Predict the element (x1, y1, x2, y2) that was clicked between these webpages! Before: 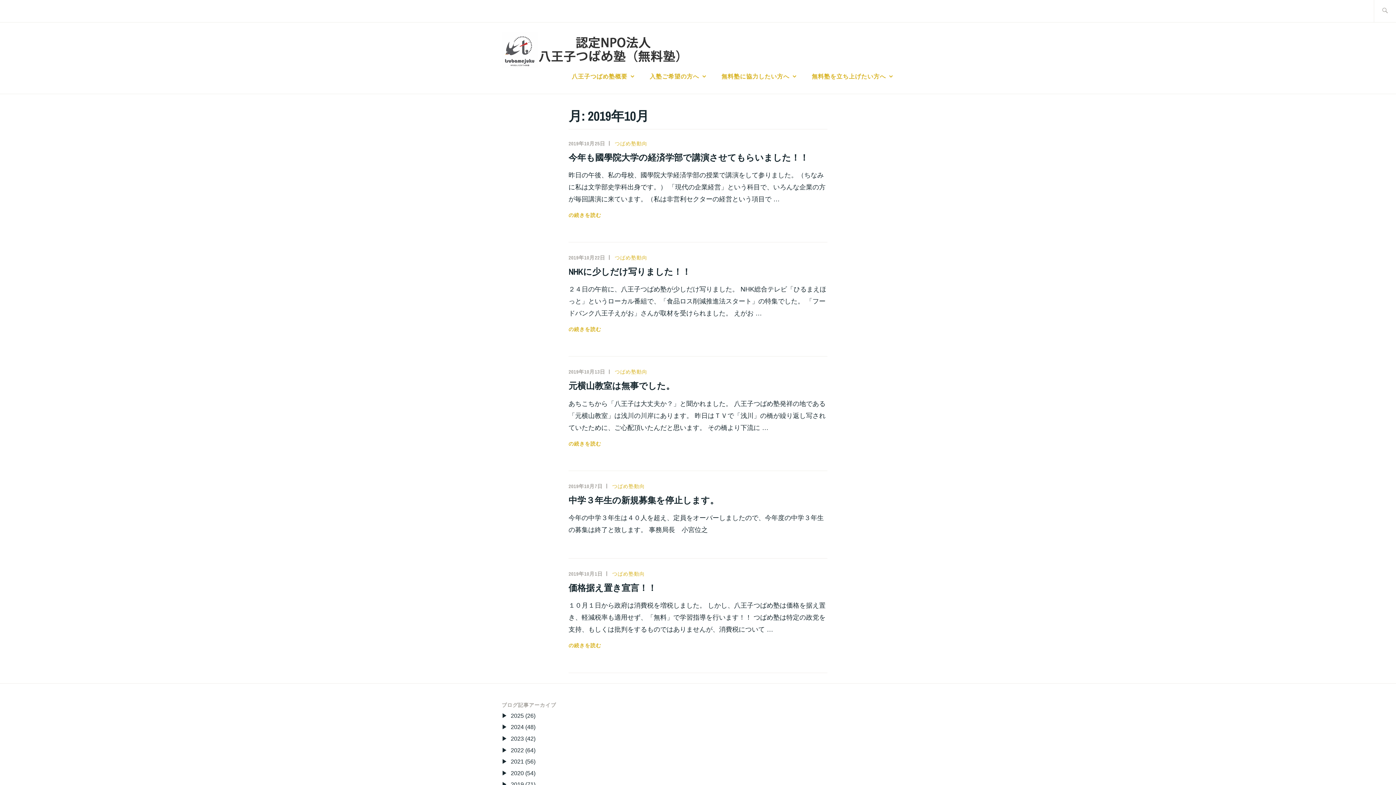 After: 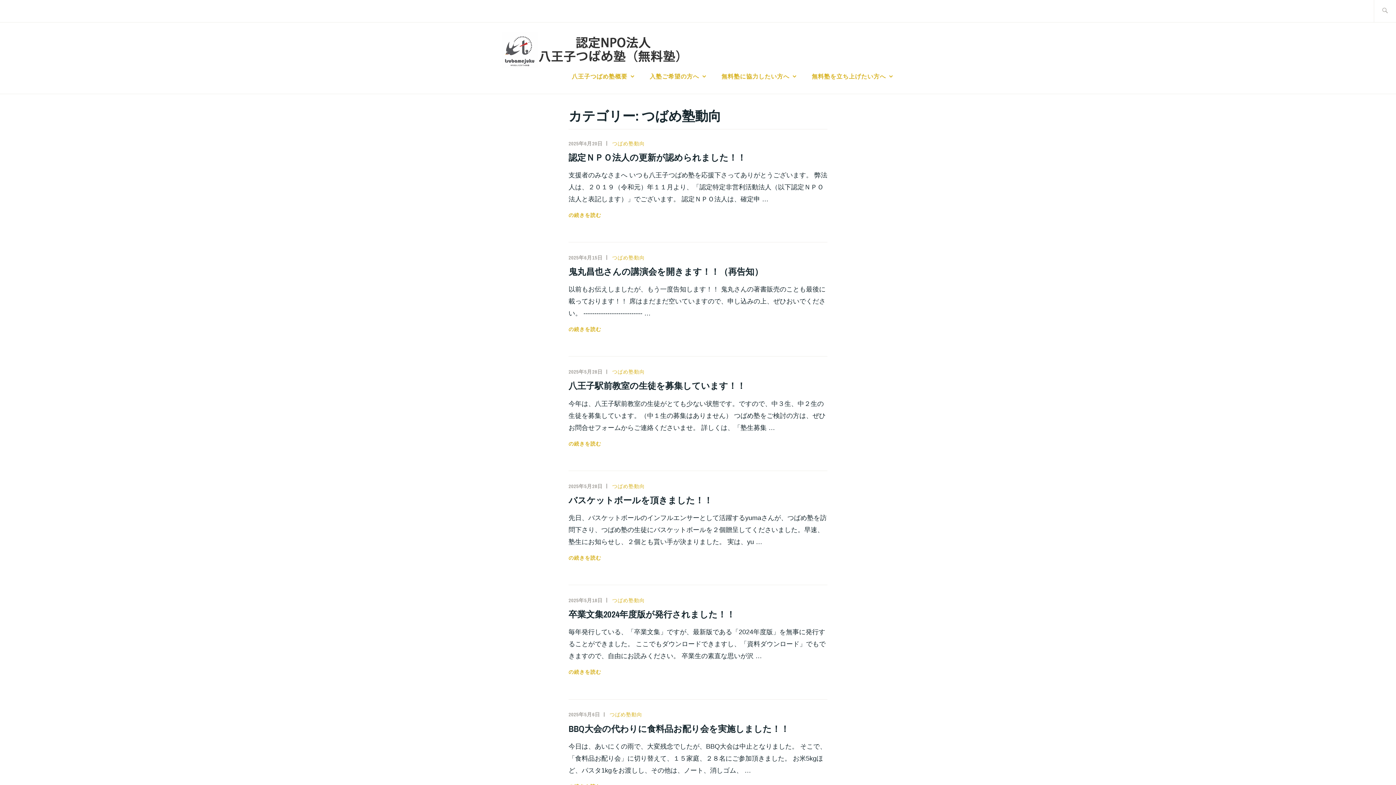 Action: label: つばめ塾動向 bbox: (612, 483, 645, 489)